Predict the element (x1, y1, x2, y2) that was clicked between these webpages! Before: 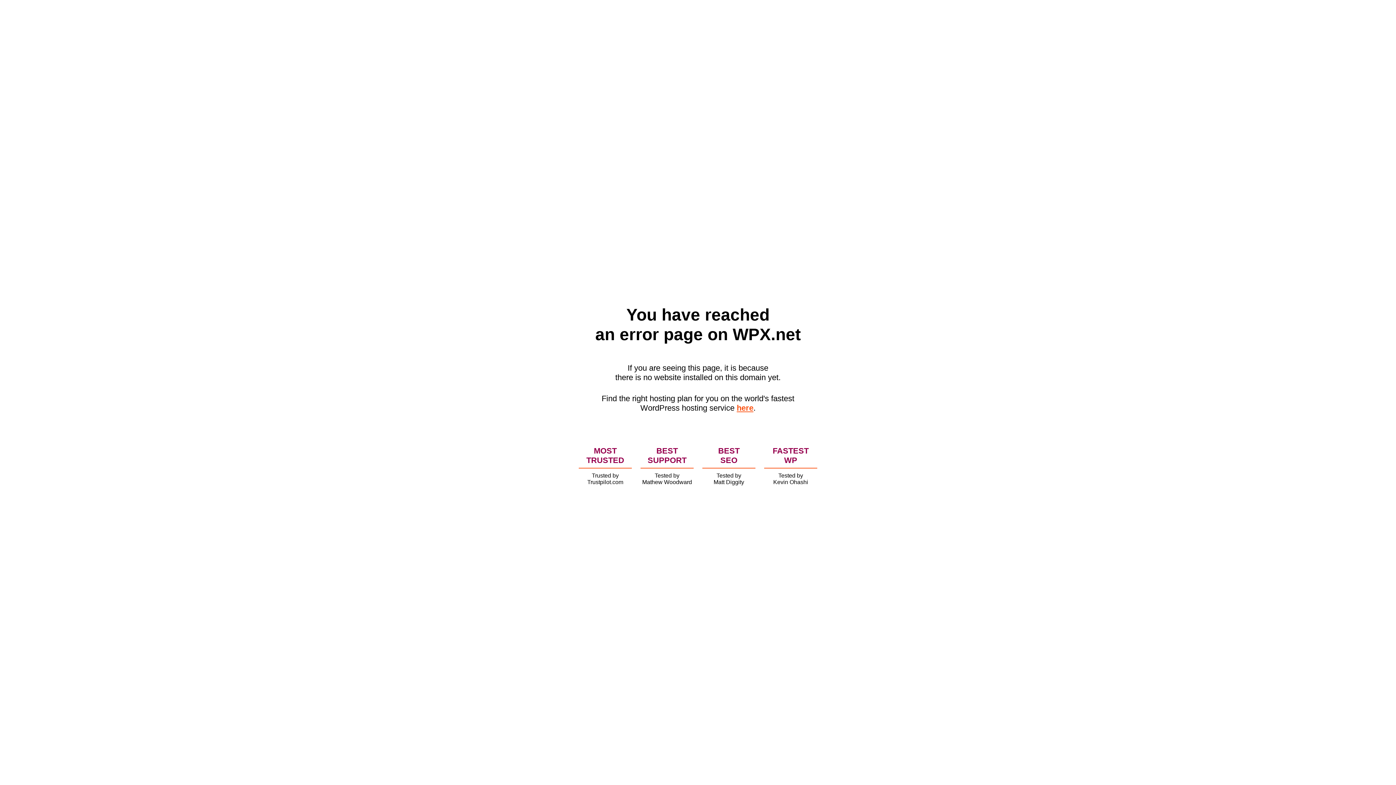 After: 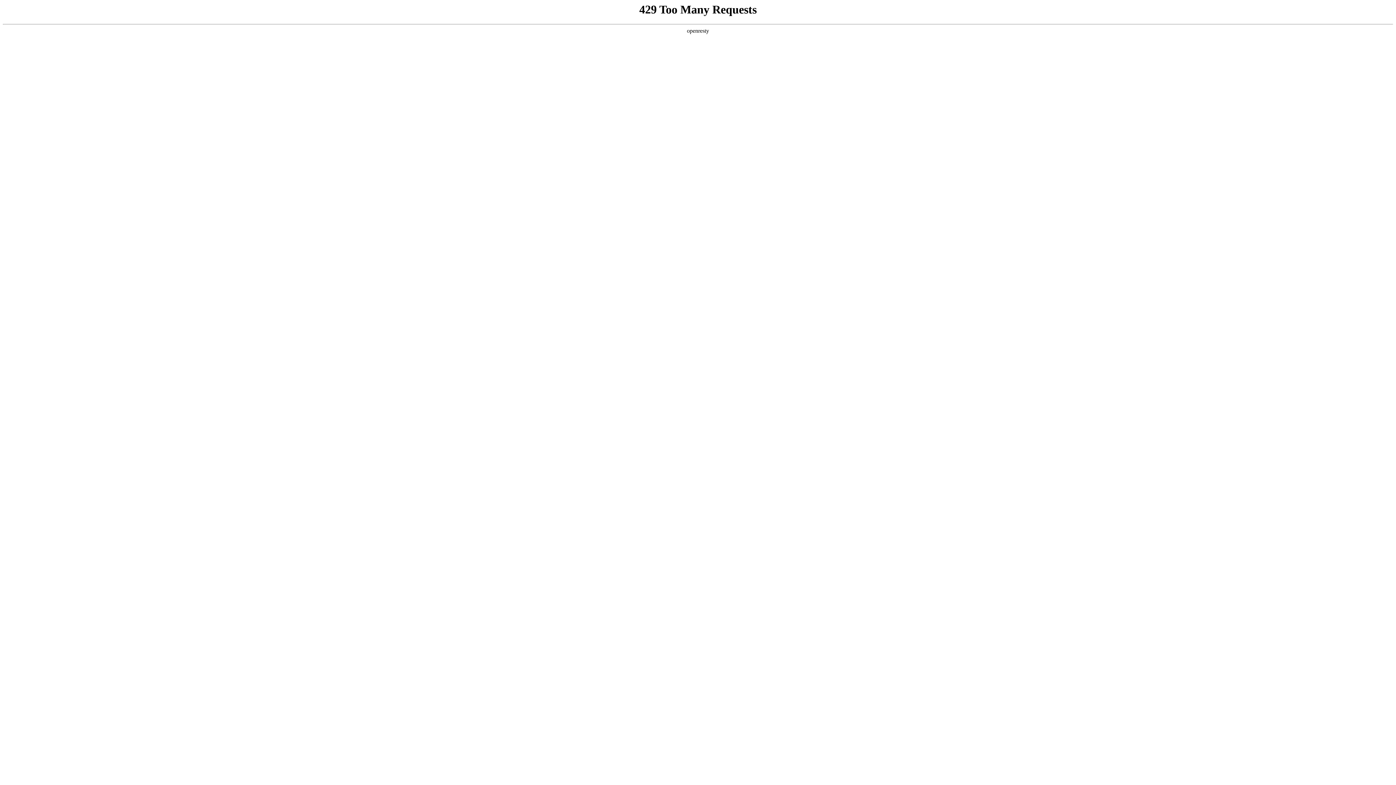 Action: bbox: (736, 403, 753, 412) label: here